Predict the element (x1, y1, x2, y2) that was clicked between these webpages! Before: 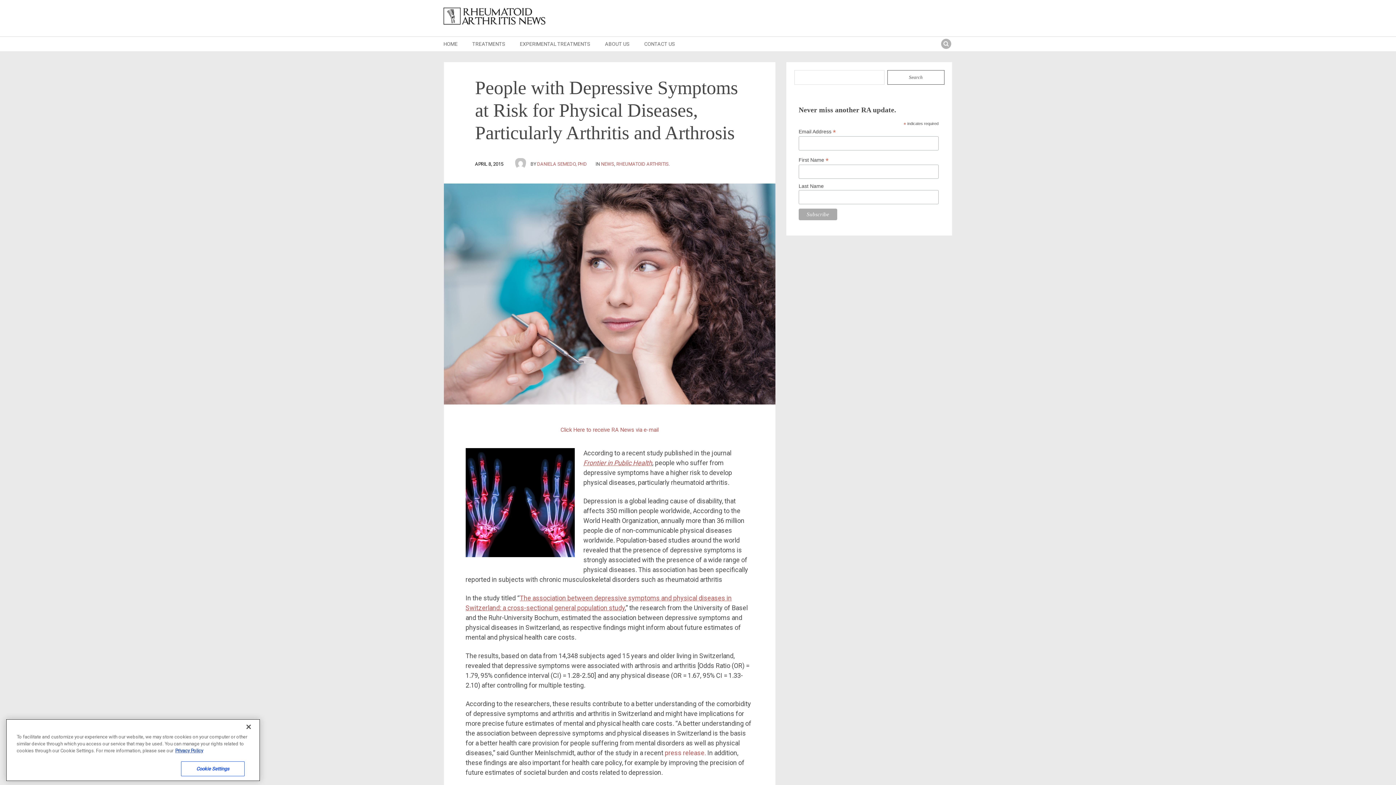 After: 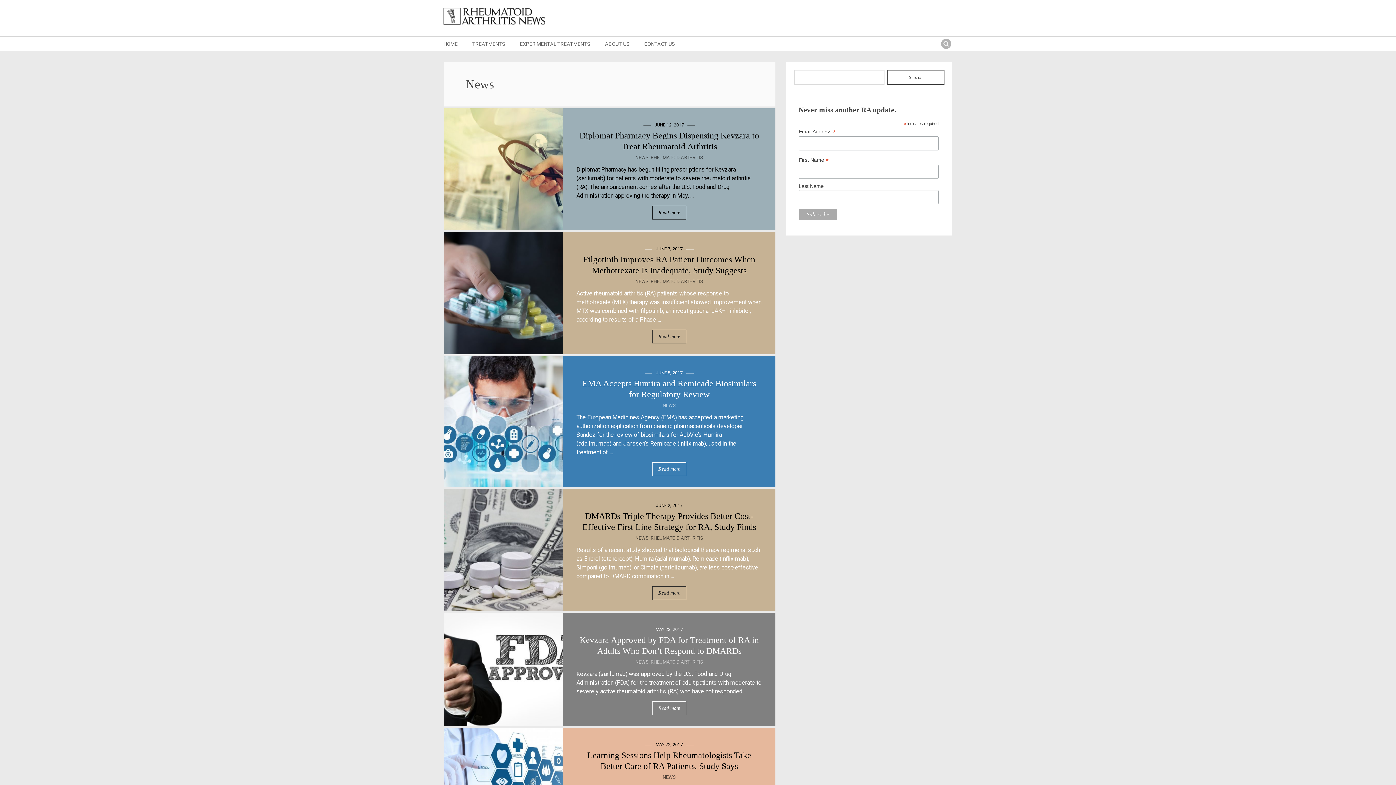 Action: label: NEWS bbox: (601, 161, 614, 166)